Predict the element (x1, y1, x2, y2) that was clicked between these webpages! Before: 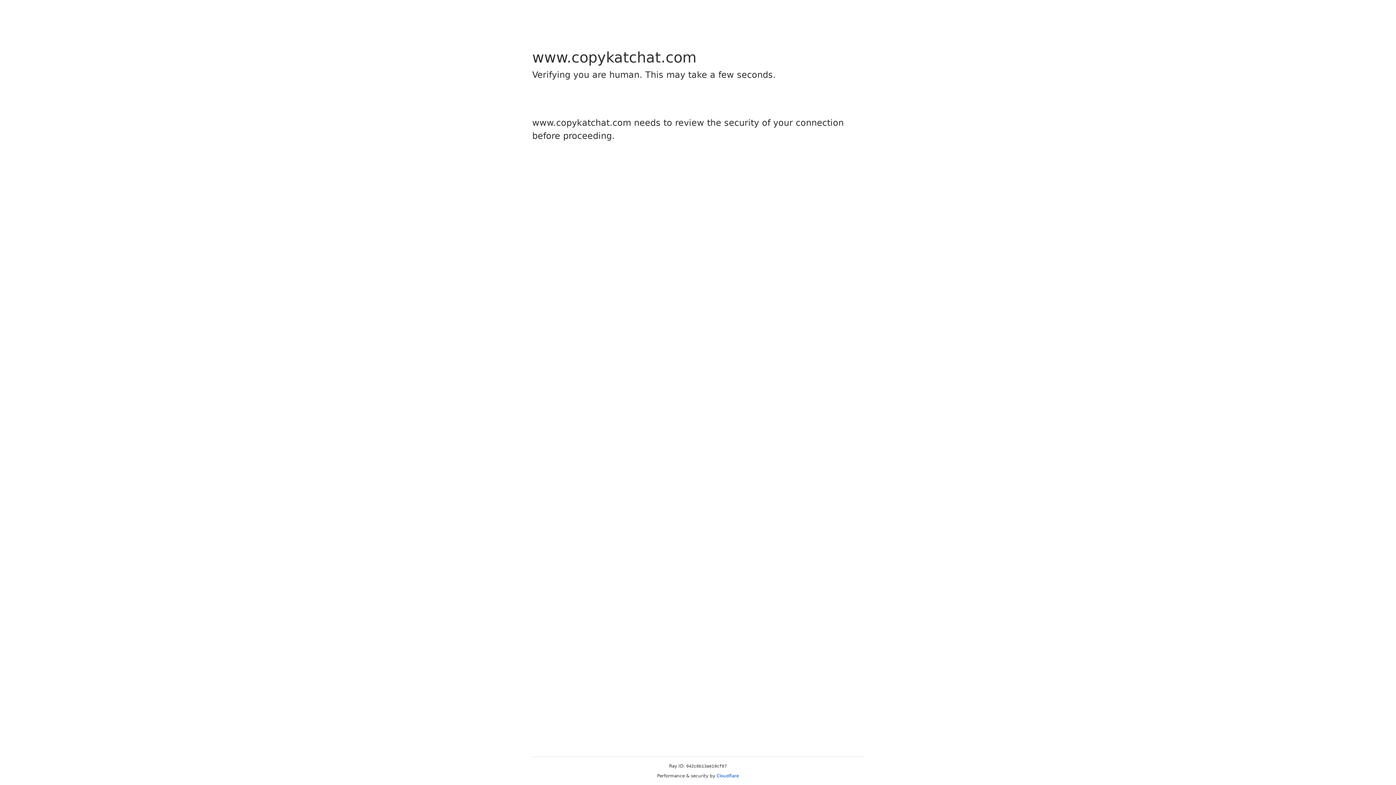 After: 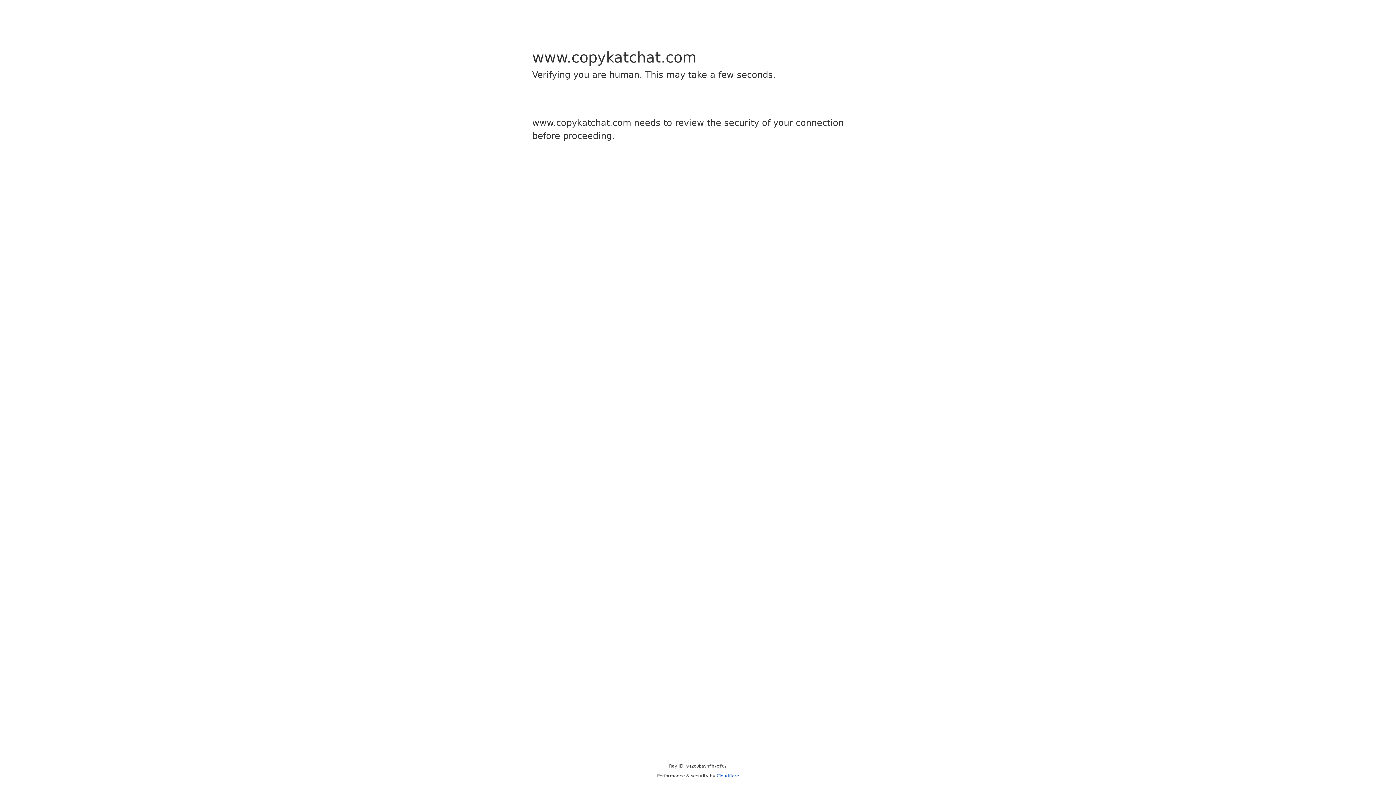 Action: bbox: (716, 773, 739, 778) label: Cloudflare